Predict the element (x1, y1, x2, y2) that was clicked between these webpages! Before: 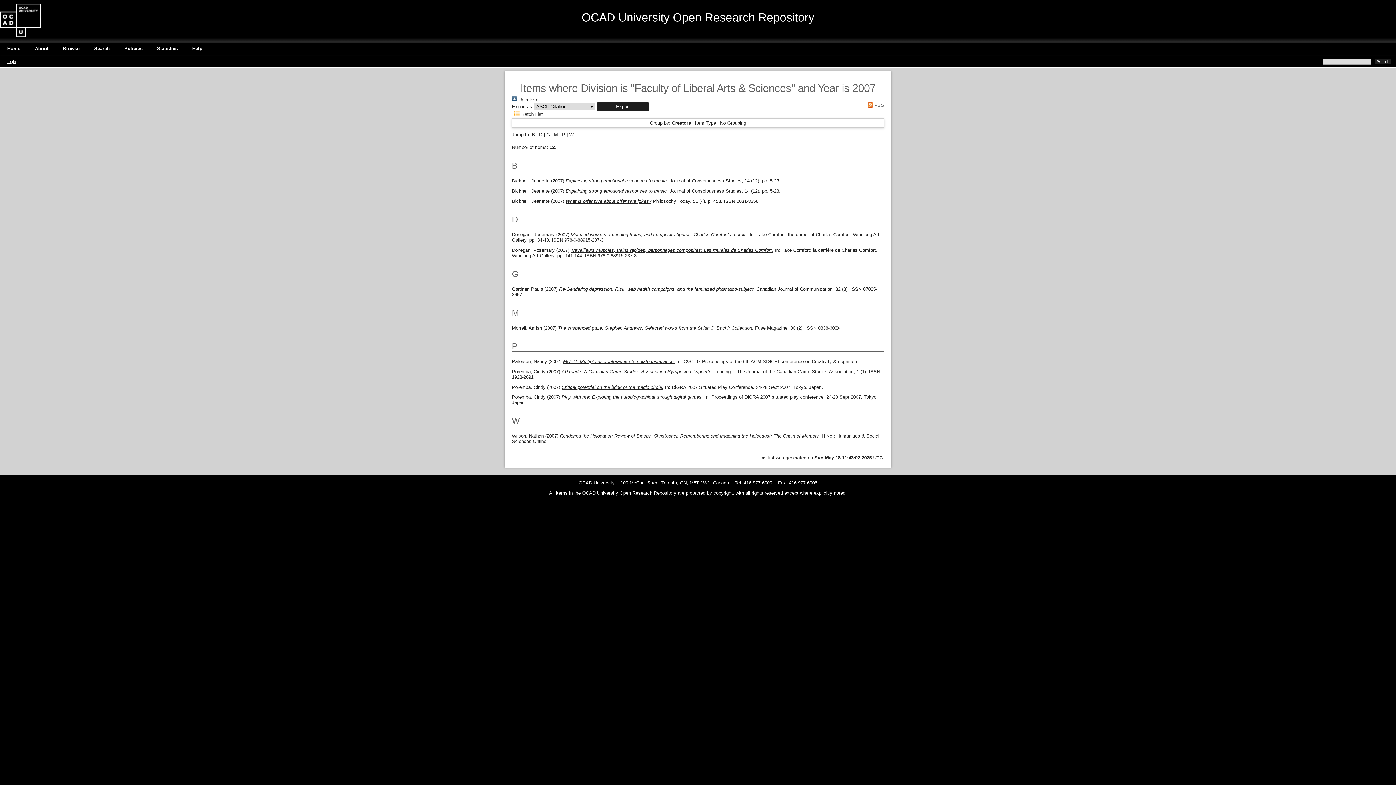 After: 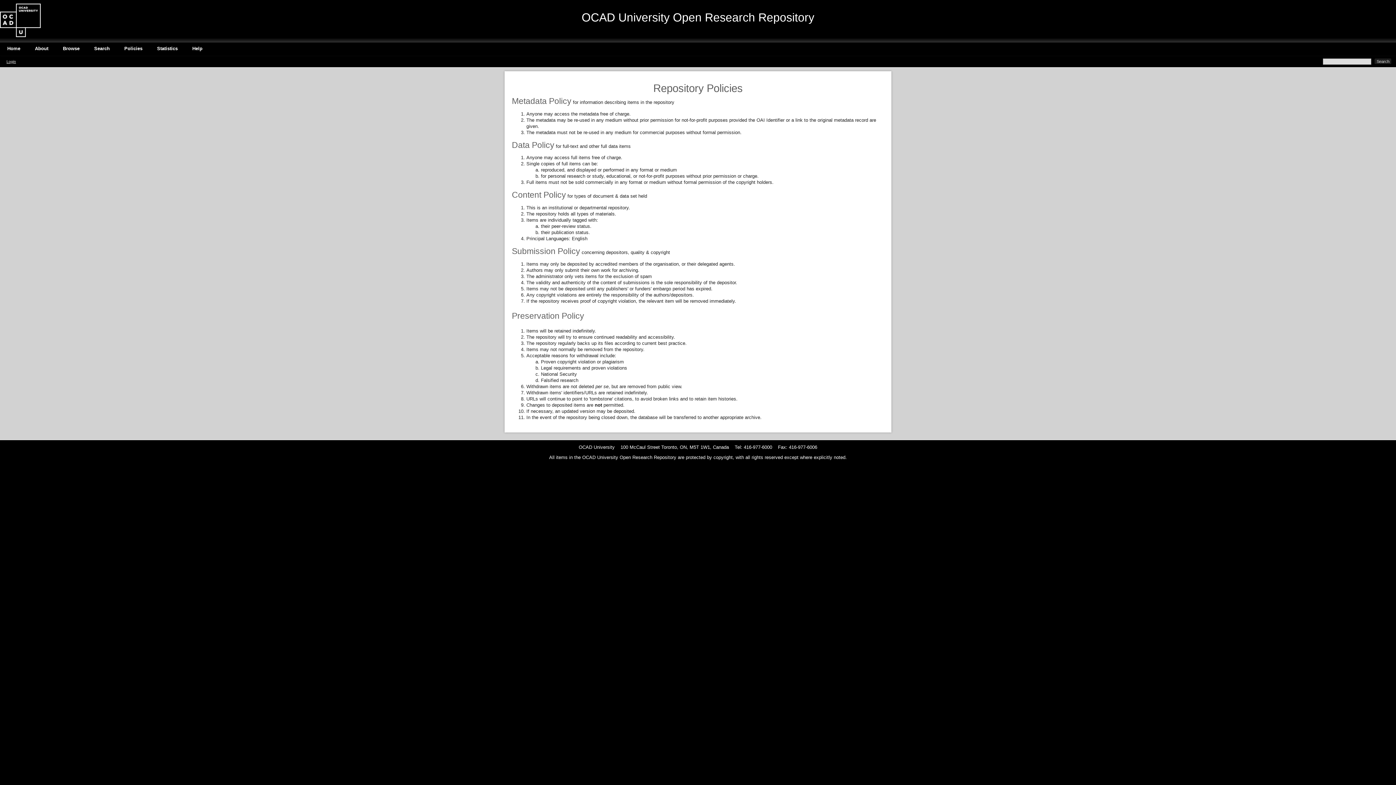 Action: bbox: (117, 45, 149, 51) label: Policies